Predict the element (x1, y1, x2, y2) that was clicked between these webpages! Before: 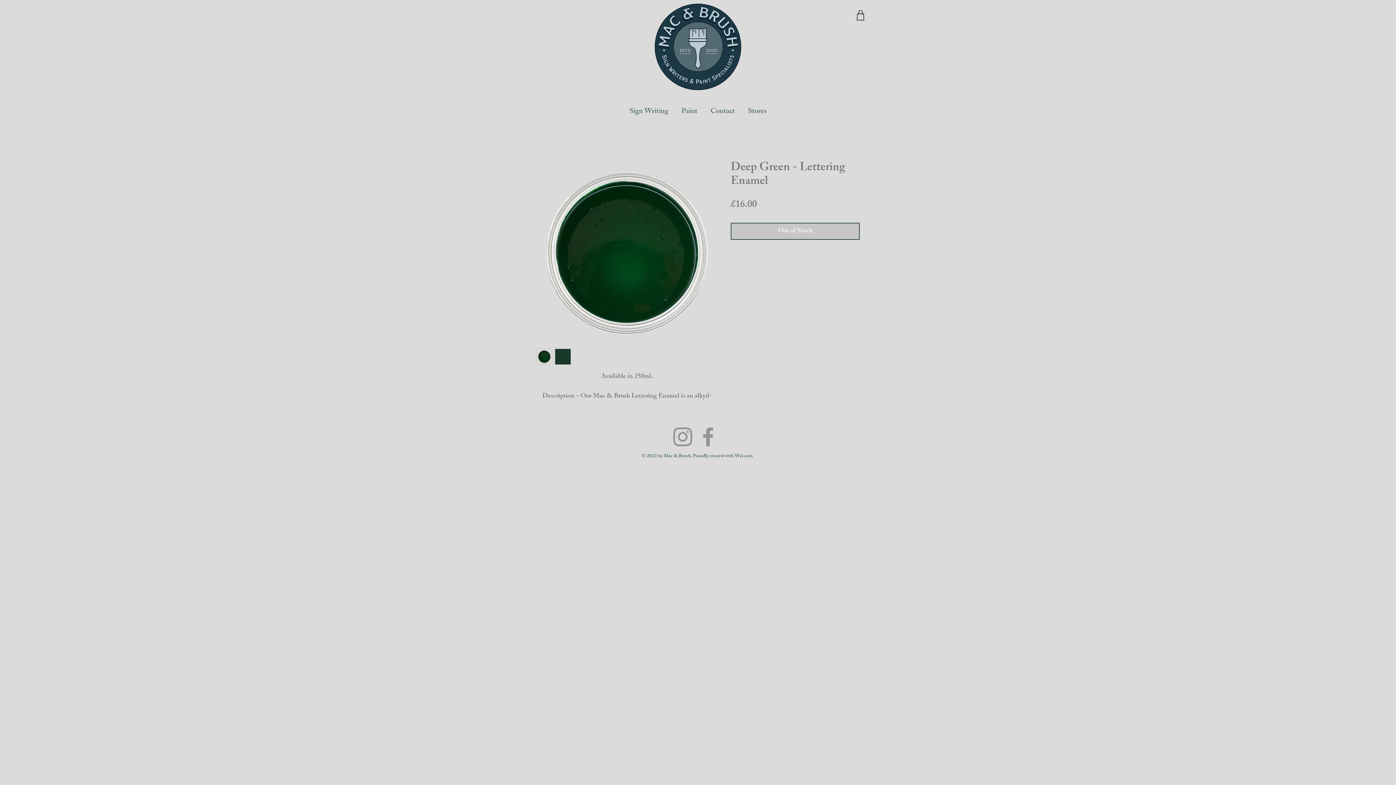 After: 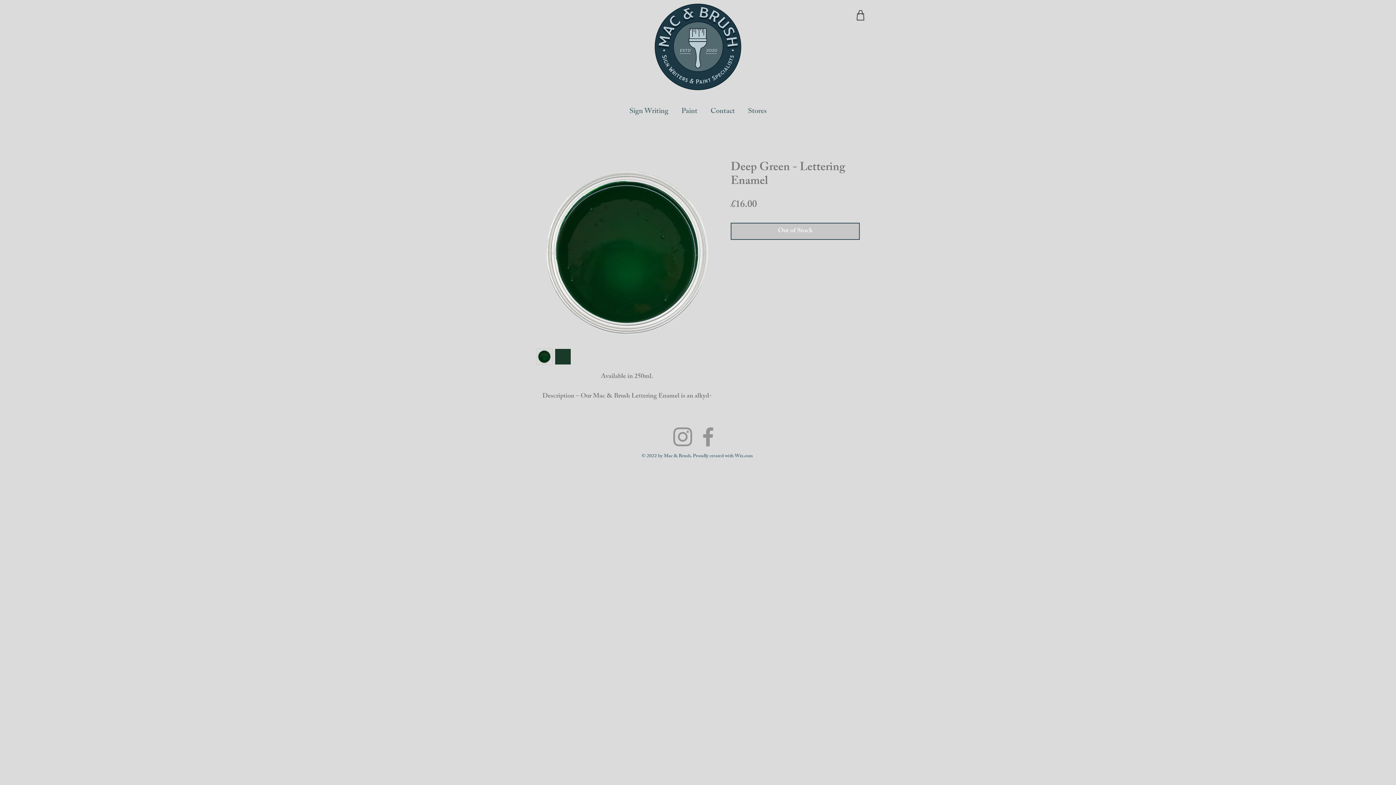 Action: label: Facebook bbox: (695, 424, 721, 449)